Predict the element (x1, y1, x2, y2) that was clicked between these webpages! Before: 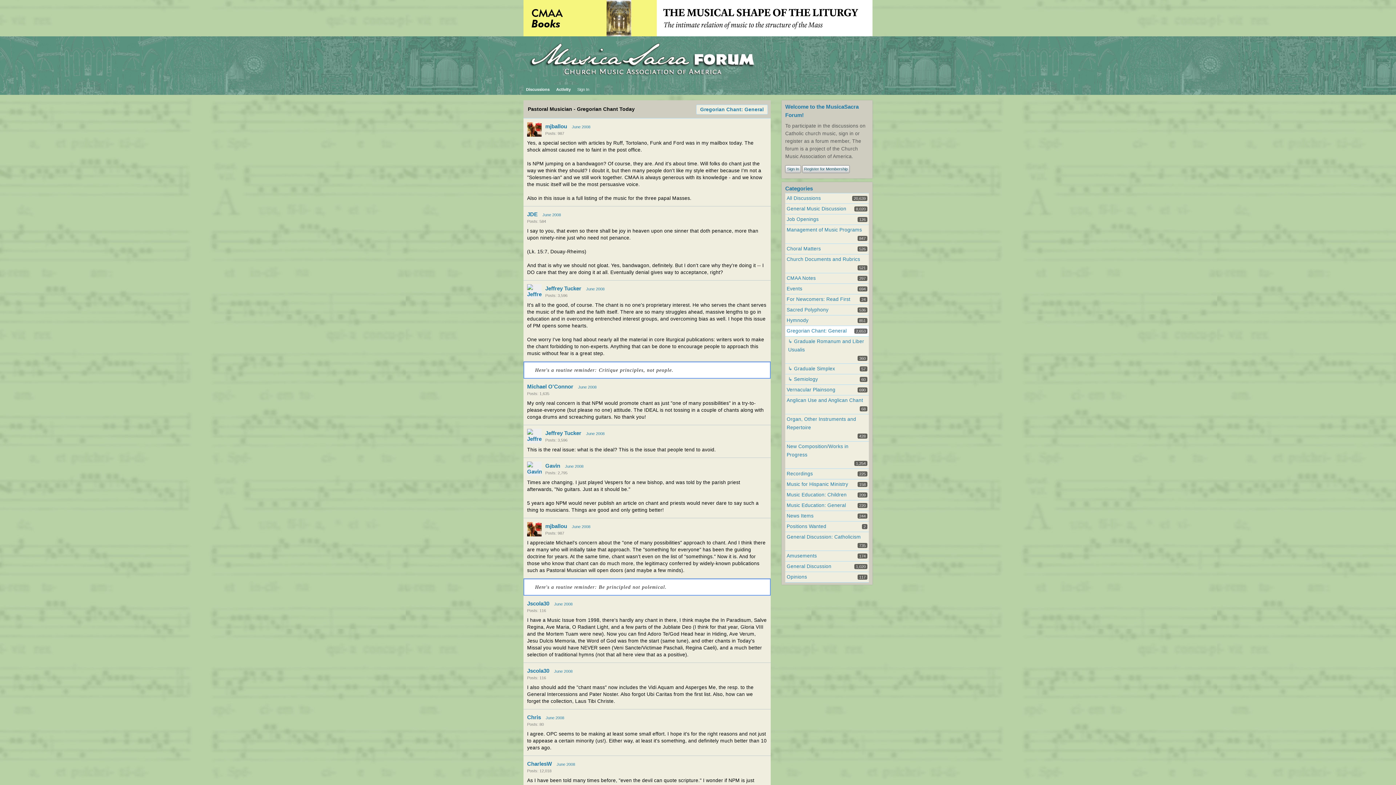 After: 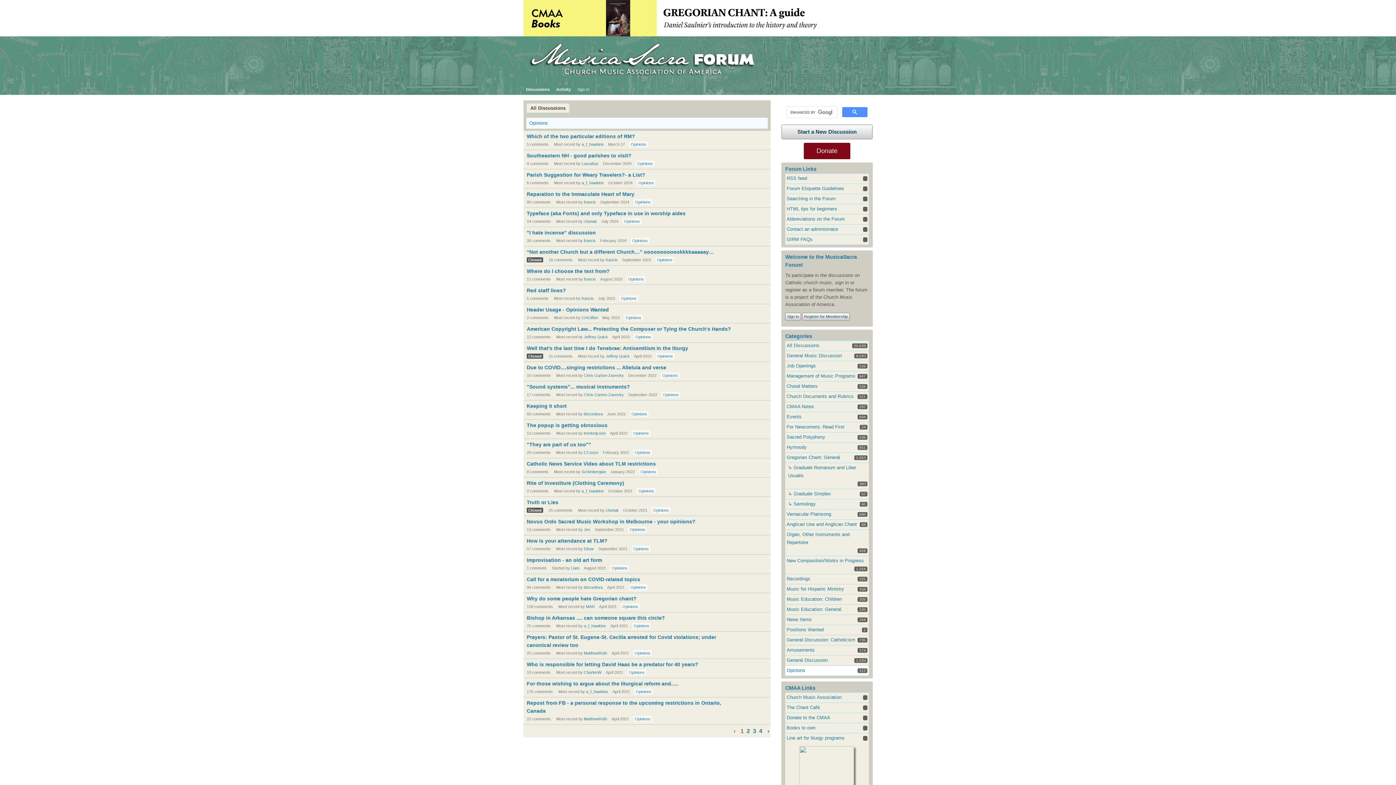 Action: bbox: (786, 573, 807, 581) label: Opinions